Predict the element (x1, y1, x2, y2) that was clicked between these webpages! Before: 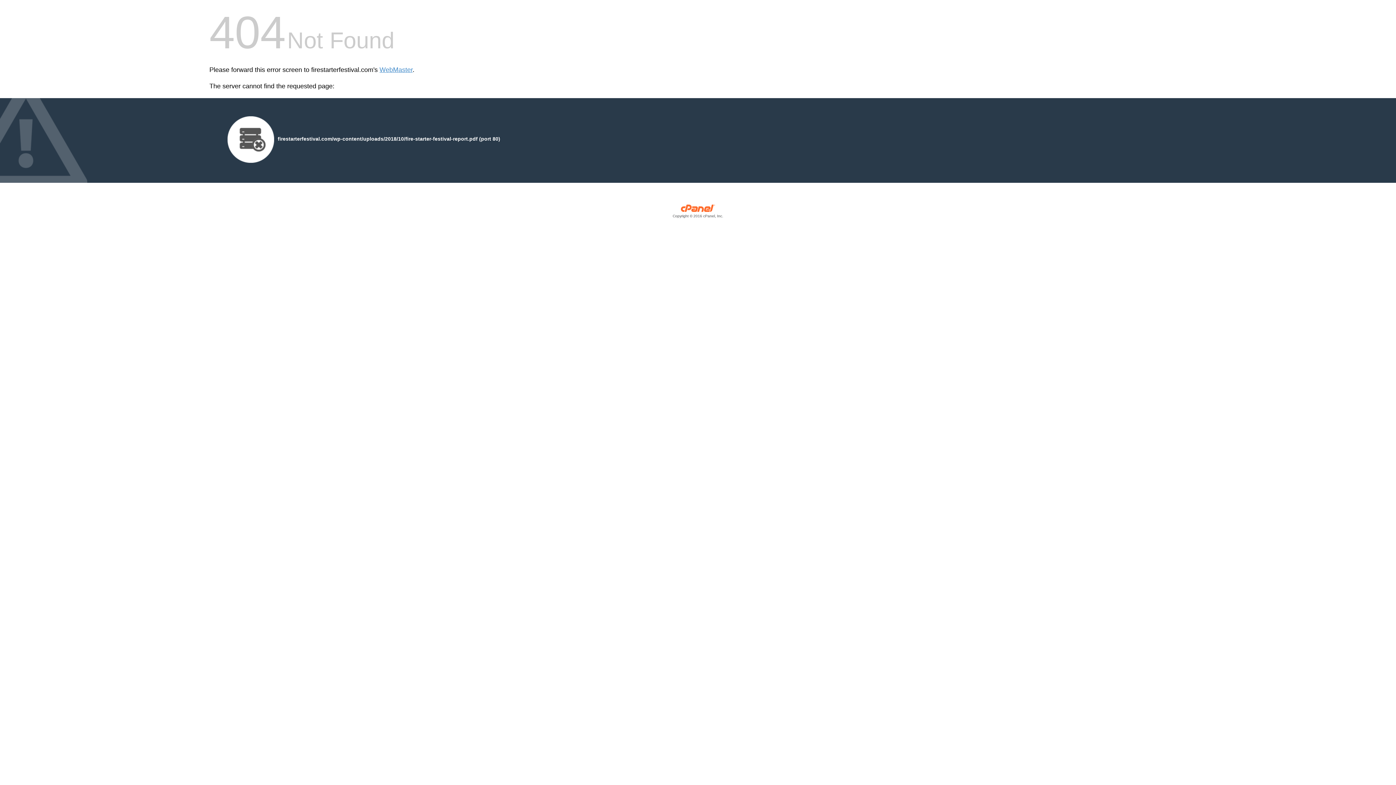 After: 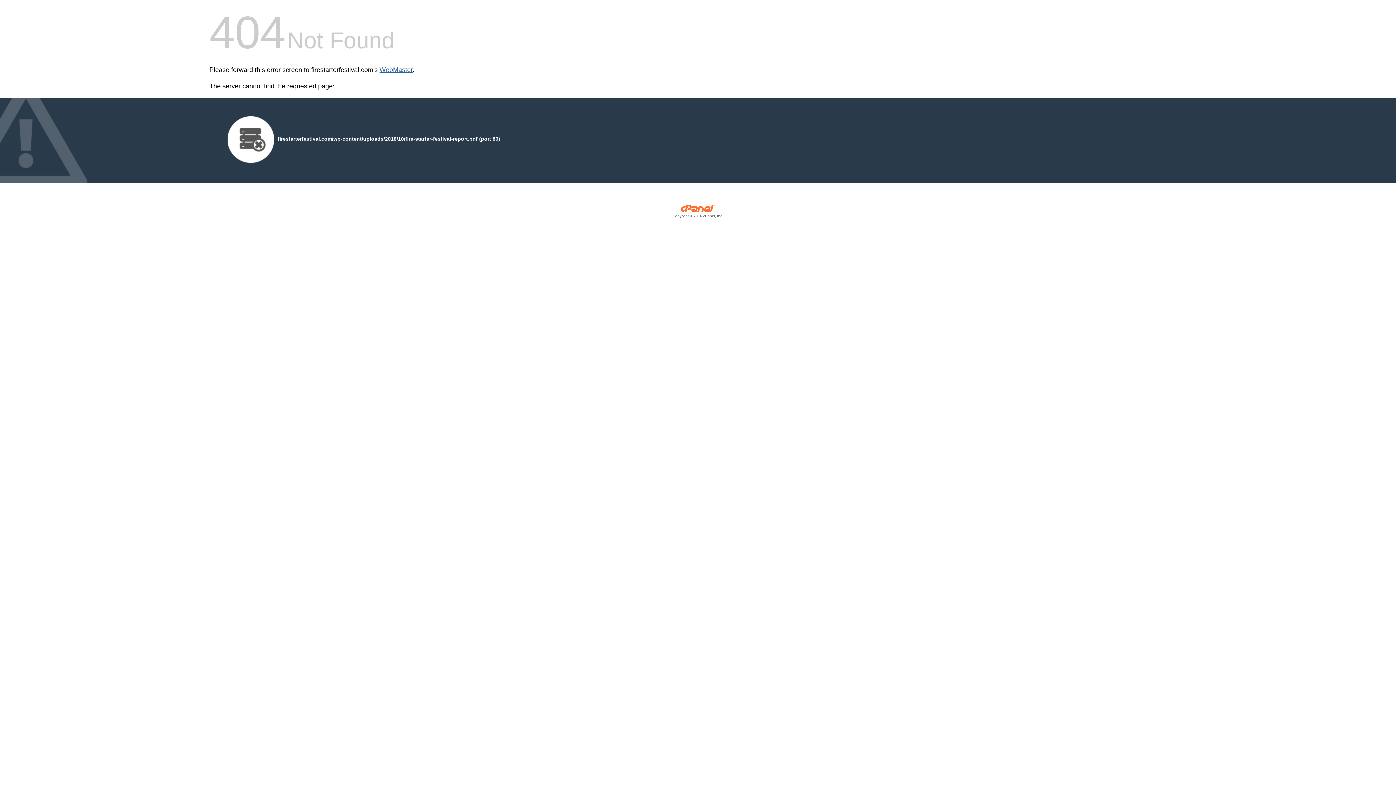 Action: bbox: (379, 66, 412, 73) label: WebMaster